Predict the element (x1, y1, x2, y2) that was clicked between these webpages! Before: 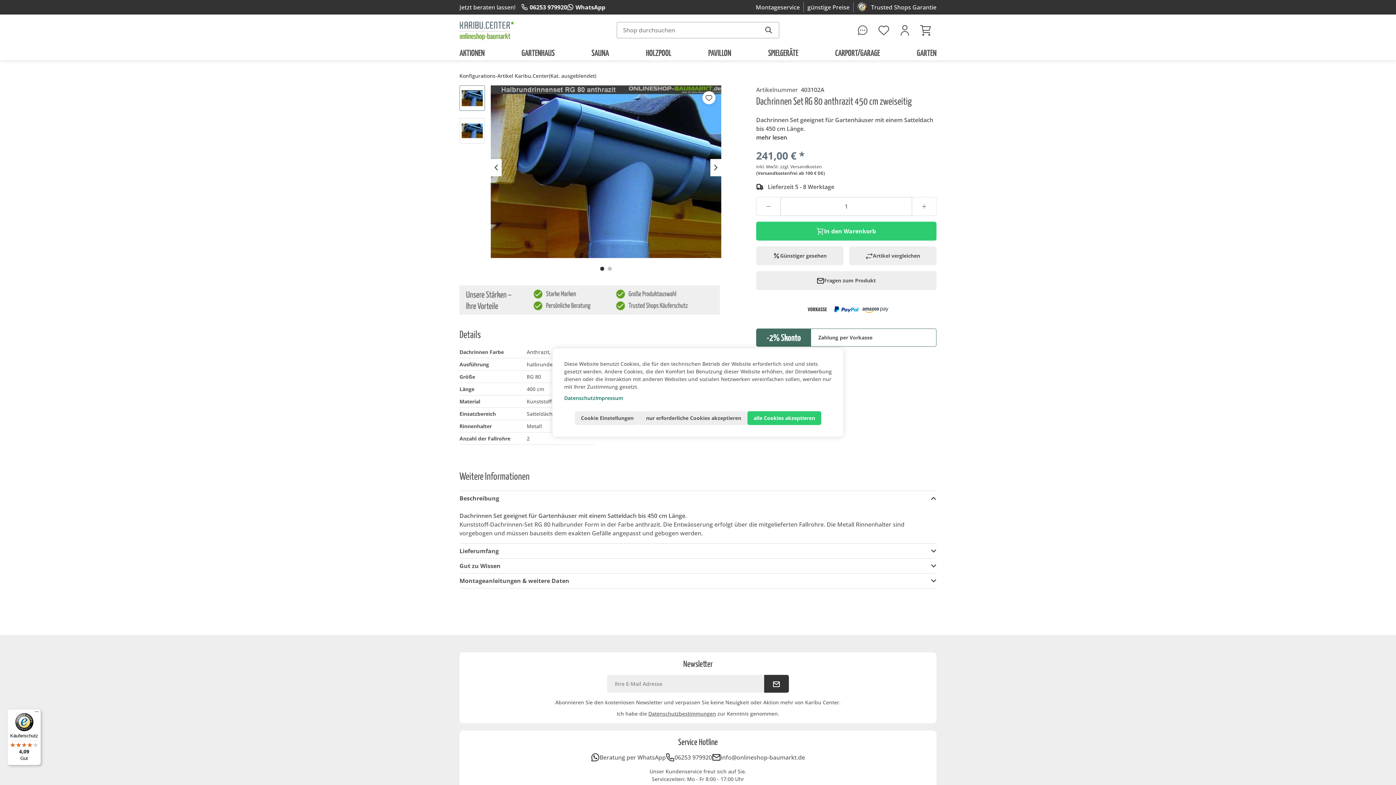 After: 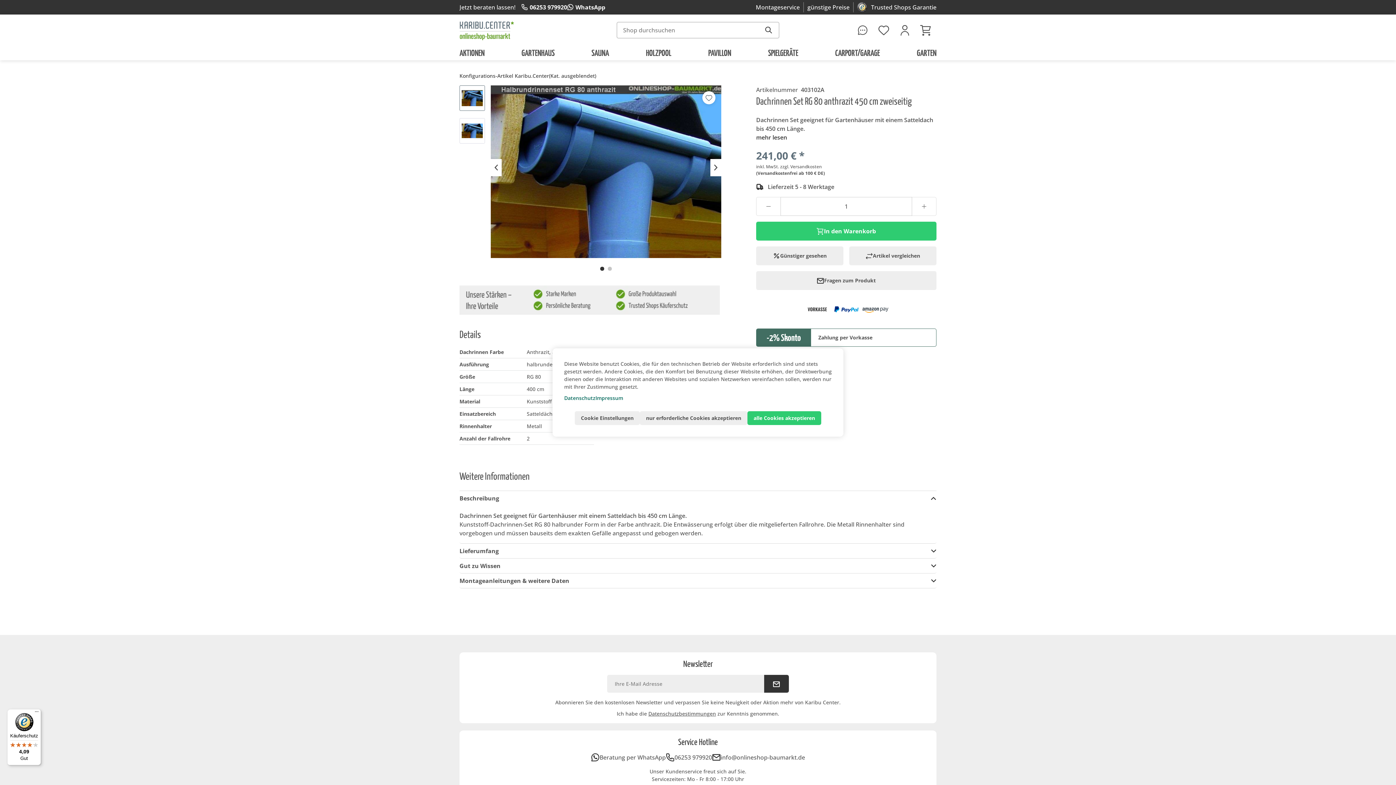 Action: bbox: (702, 91, 715, 104)